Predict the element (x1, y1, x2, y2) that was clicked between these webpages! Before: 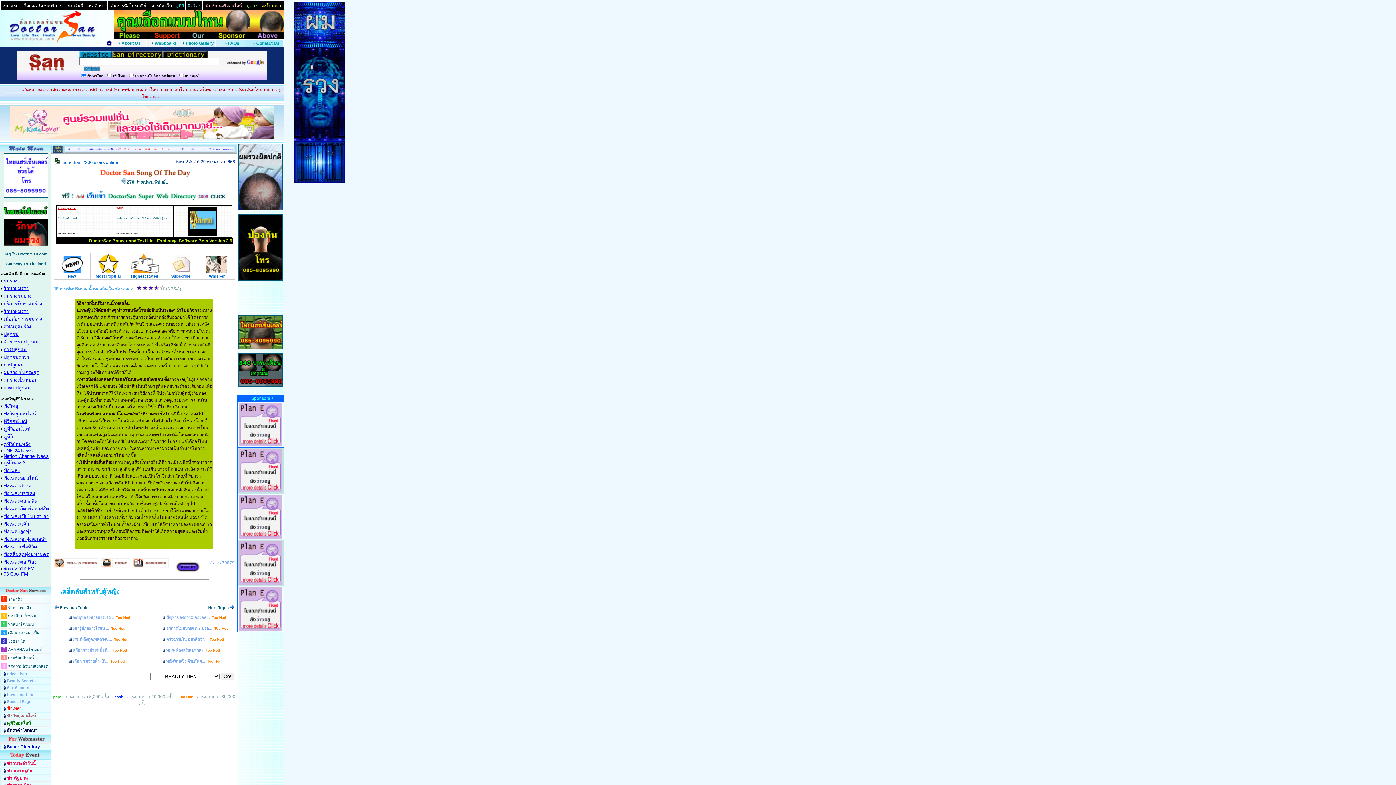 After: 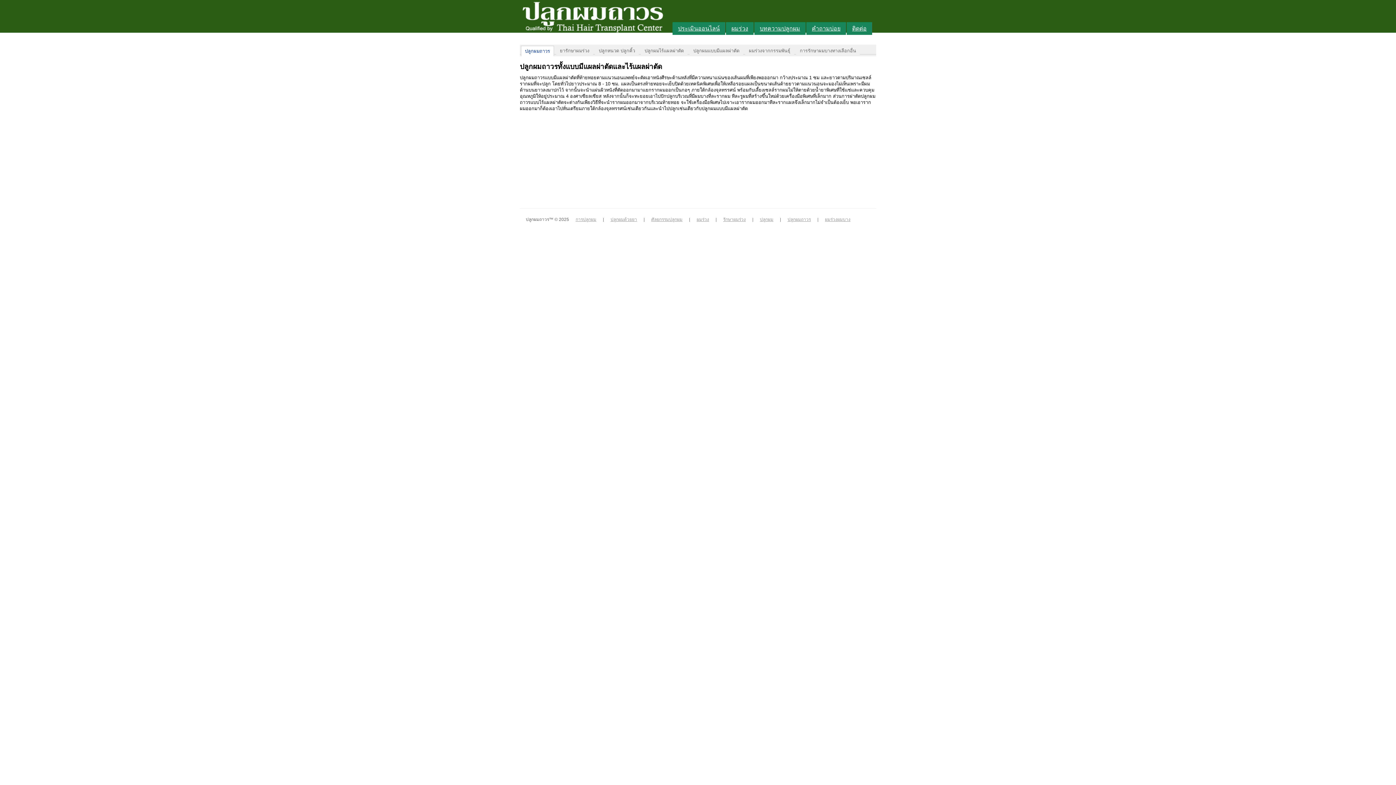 Action: bbox: (3, 354, 29, 360) label: ปลูกผมถาวร